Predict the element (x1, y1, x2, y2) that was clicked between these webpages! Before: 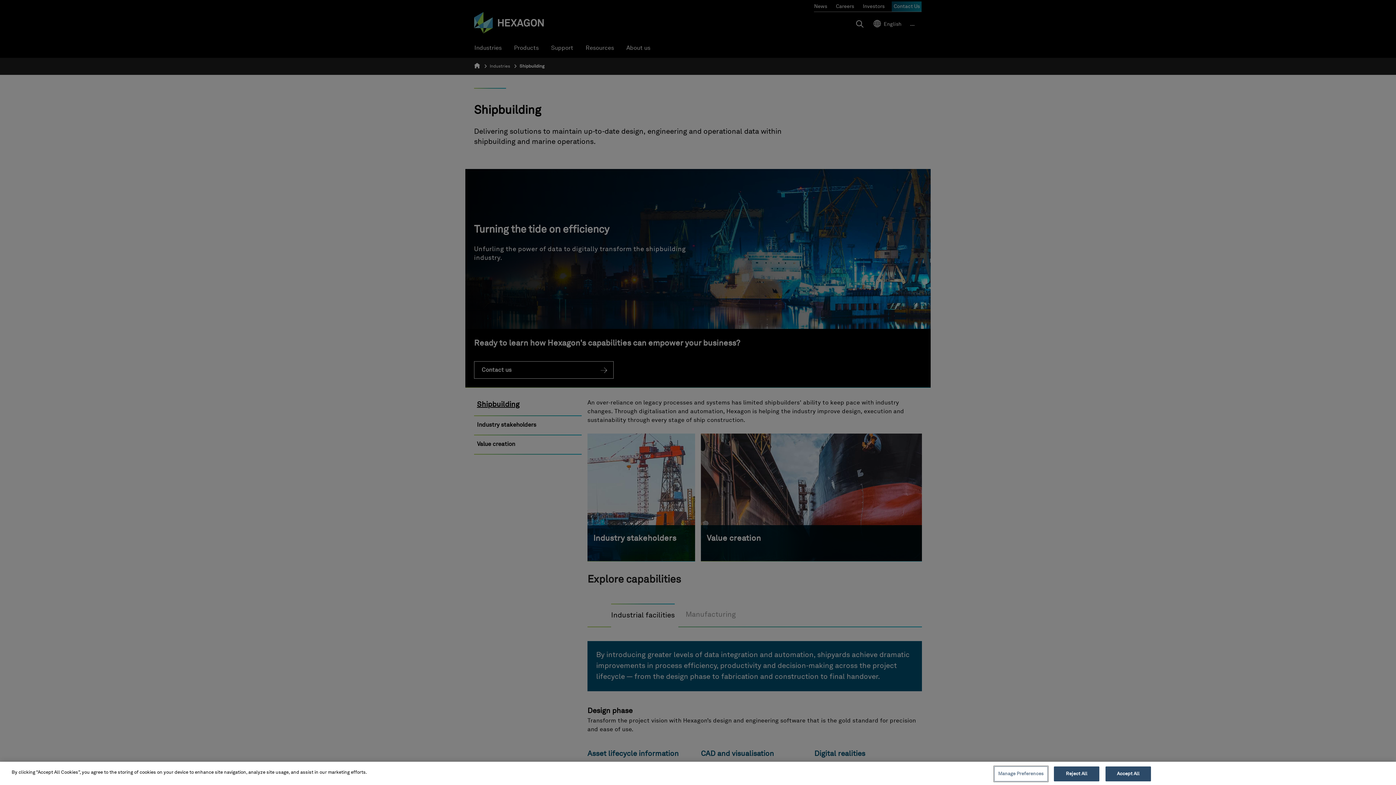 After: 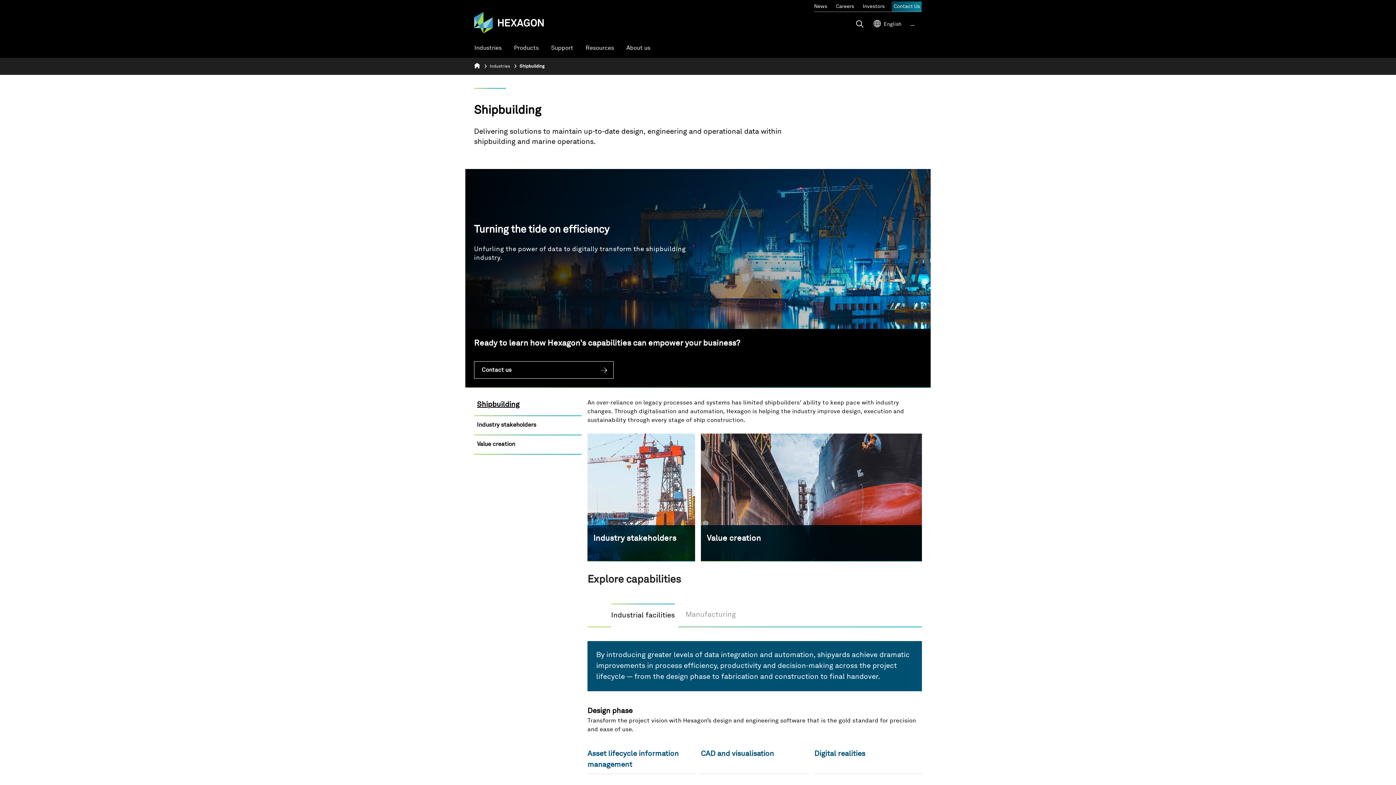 Action: label: Reject All bbox: (1054, 766, 1099, 781)